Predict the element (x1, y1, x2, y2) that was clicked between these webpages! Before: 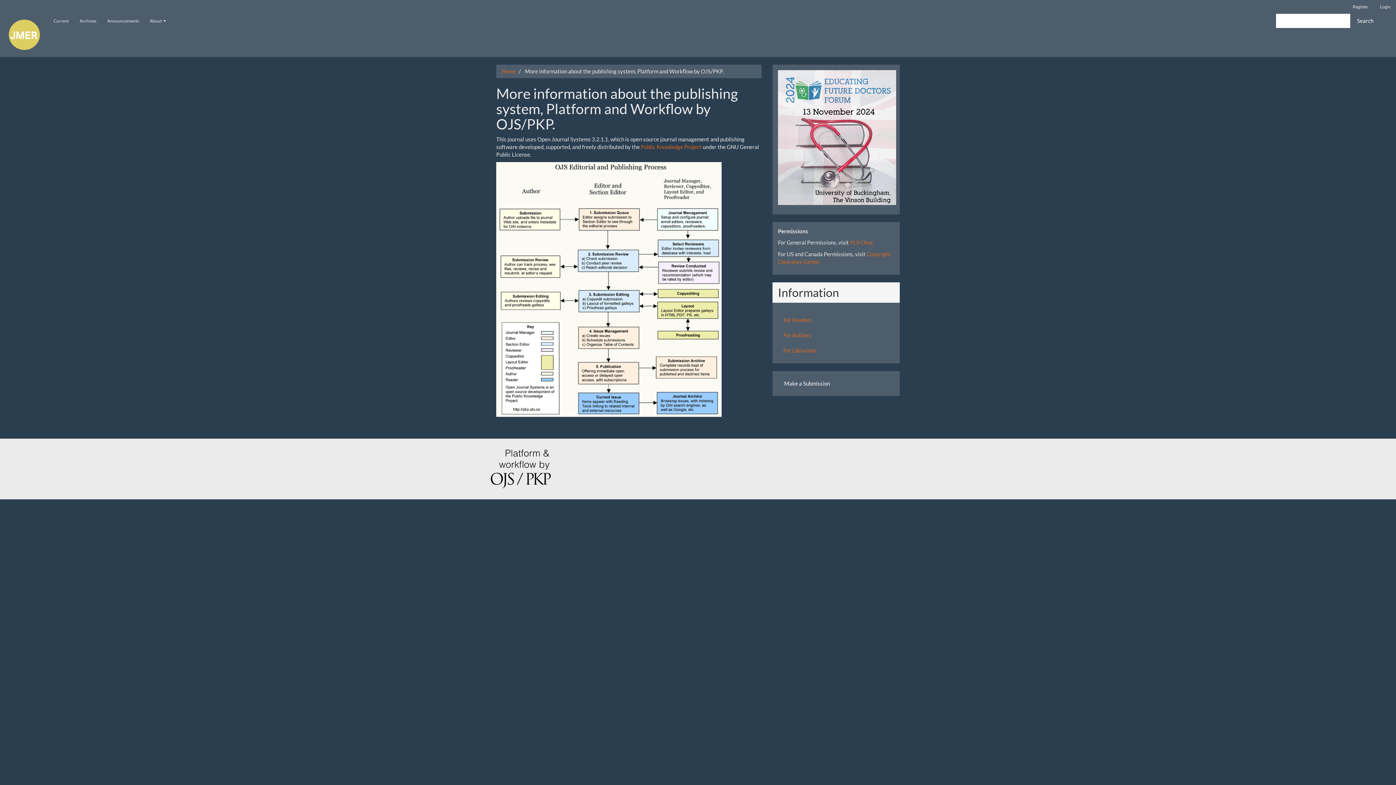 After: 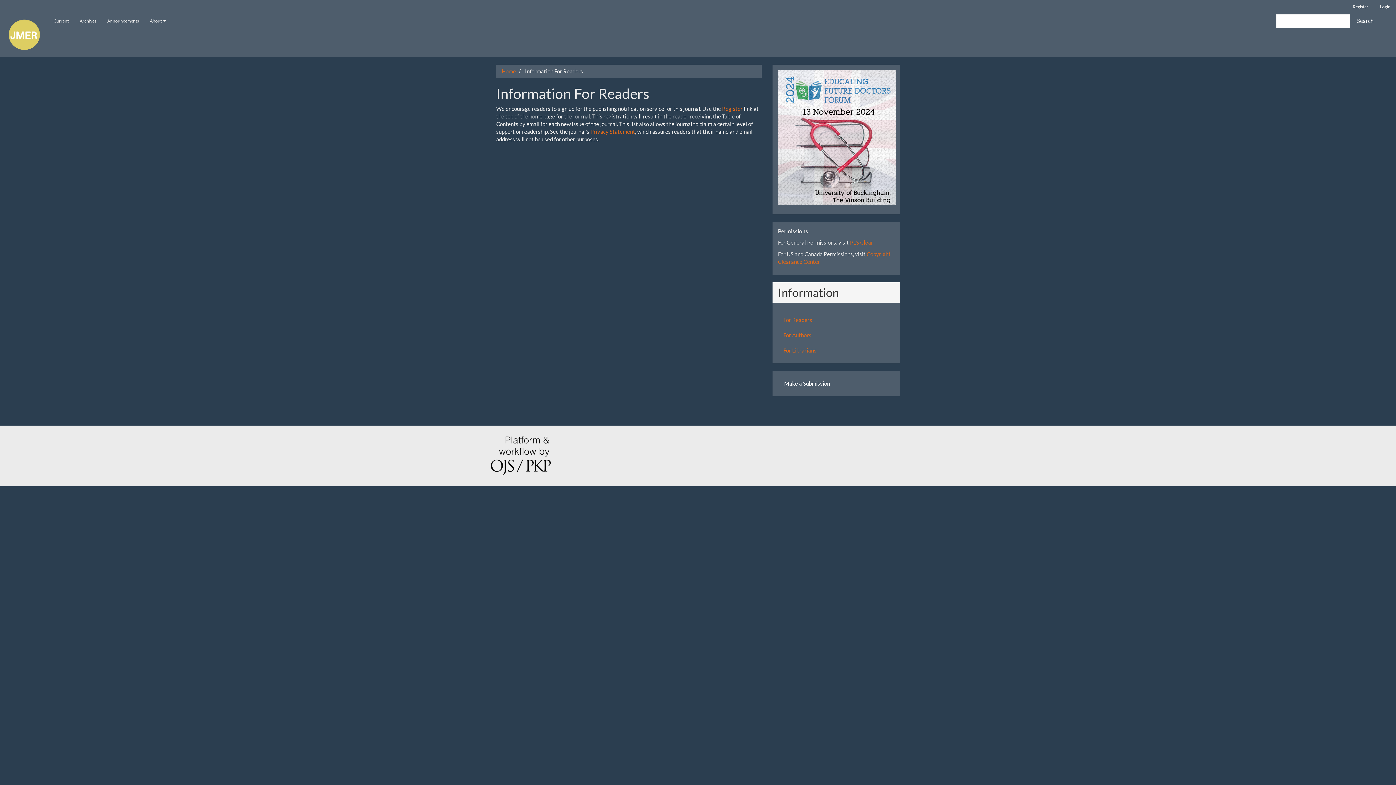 Action: label: For Readers bbox: (783, 316, 812, 323)